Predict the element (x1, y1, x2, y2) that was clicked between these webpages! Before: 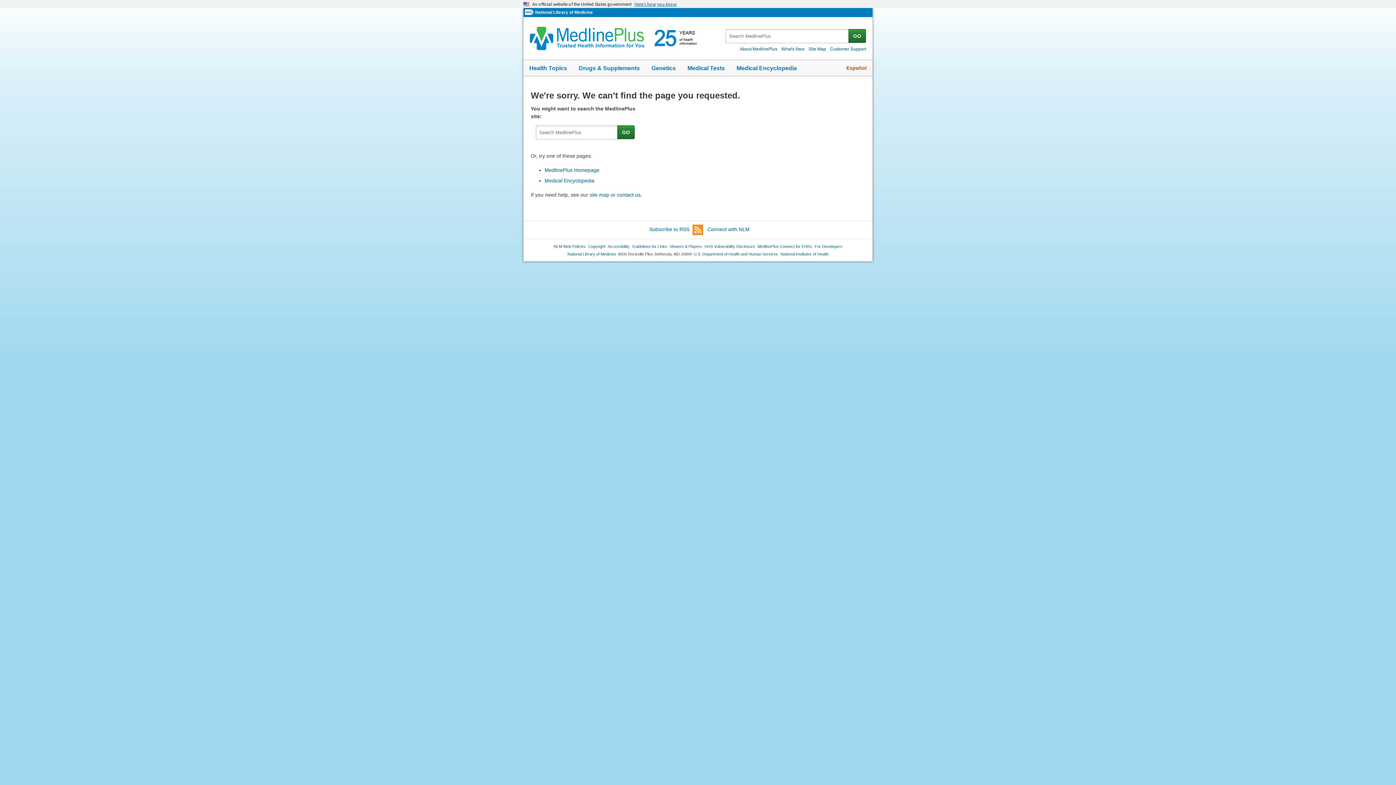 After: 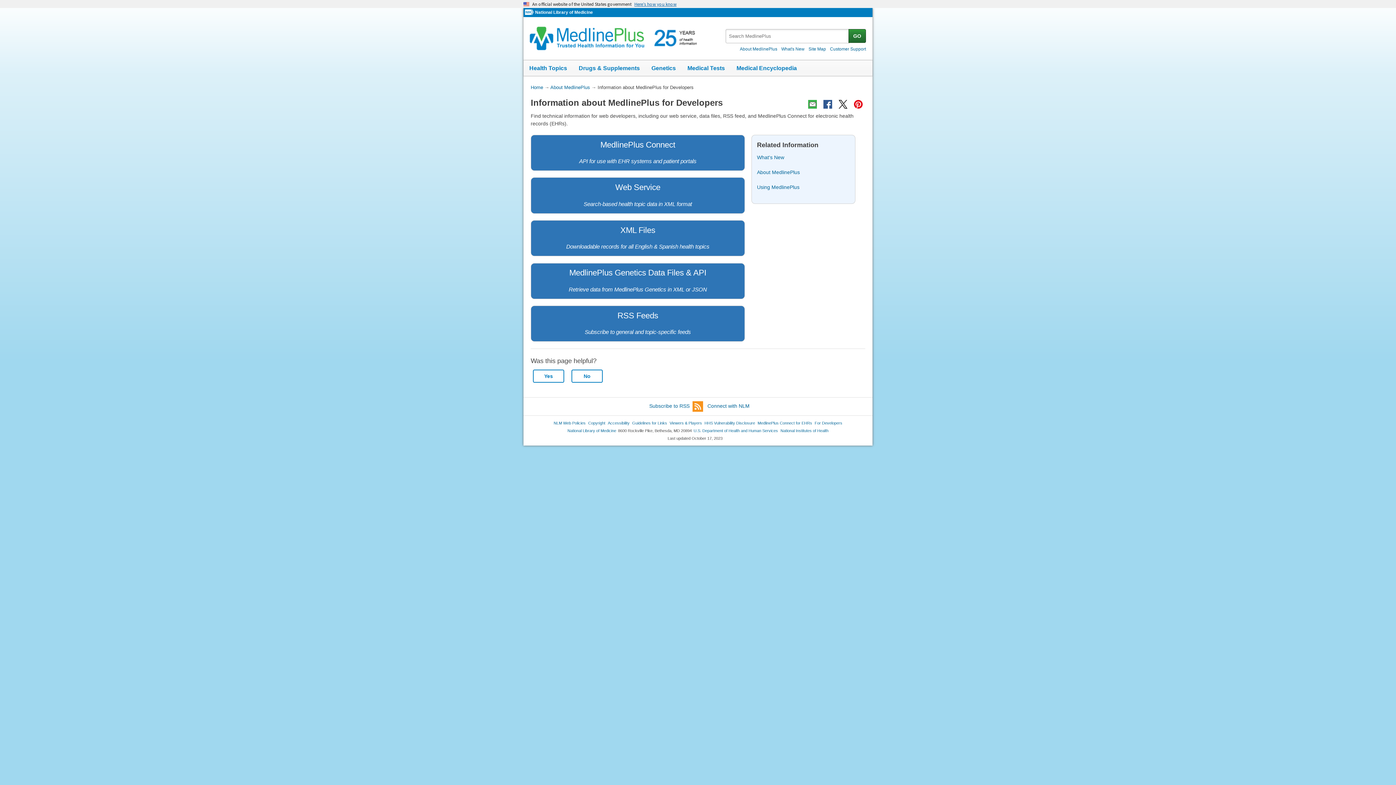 Action: bbox: (814, 243, 842, 249) label: For Developers